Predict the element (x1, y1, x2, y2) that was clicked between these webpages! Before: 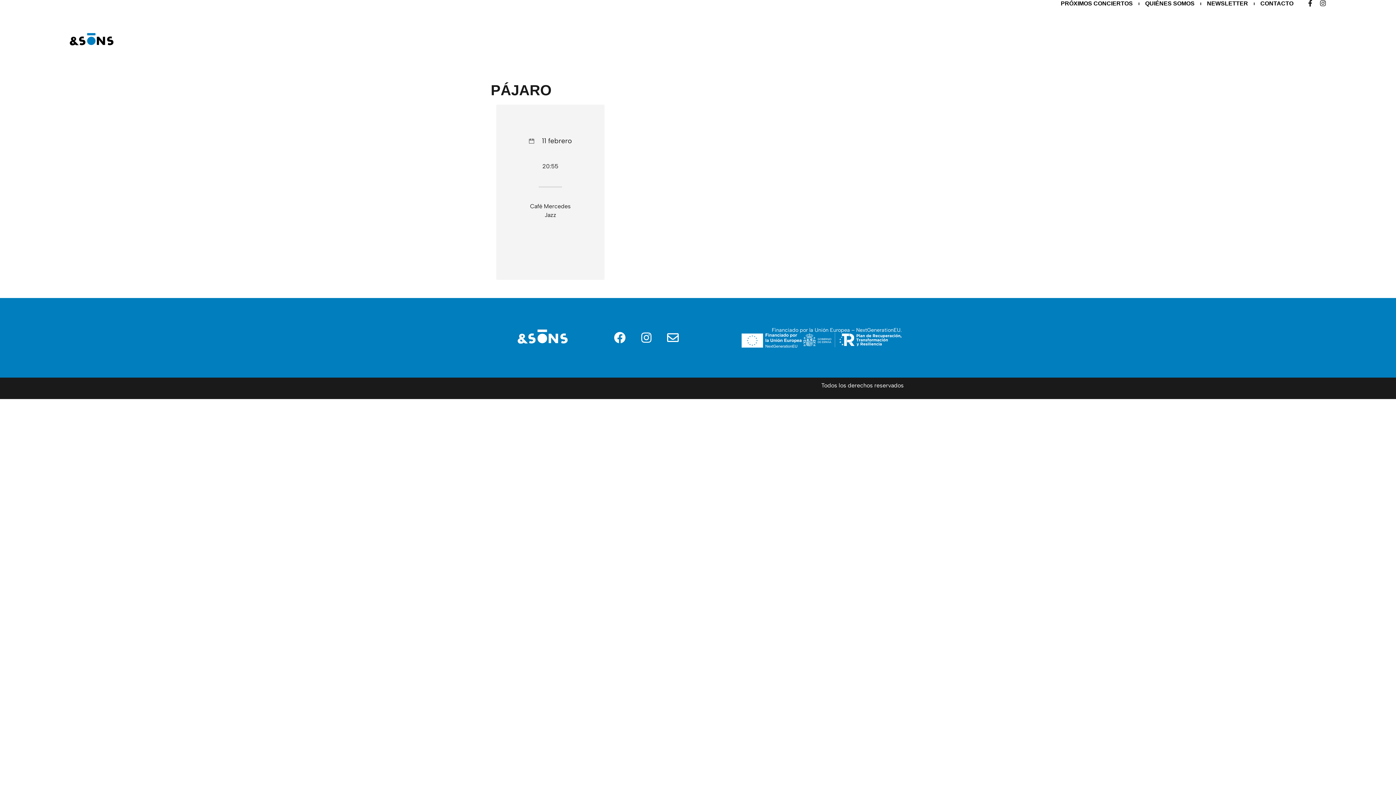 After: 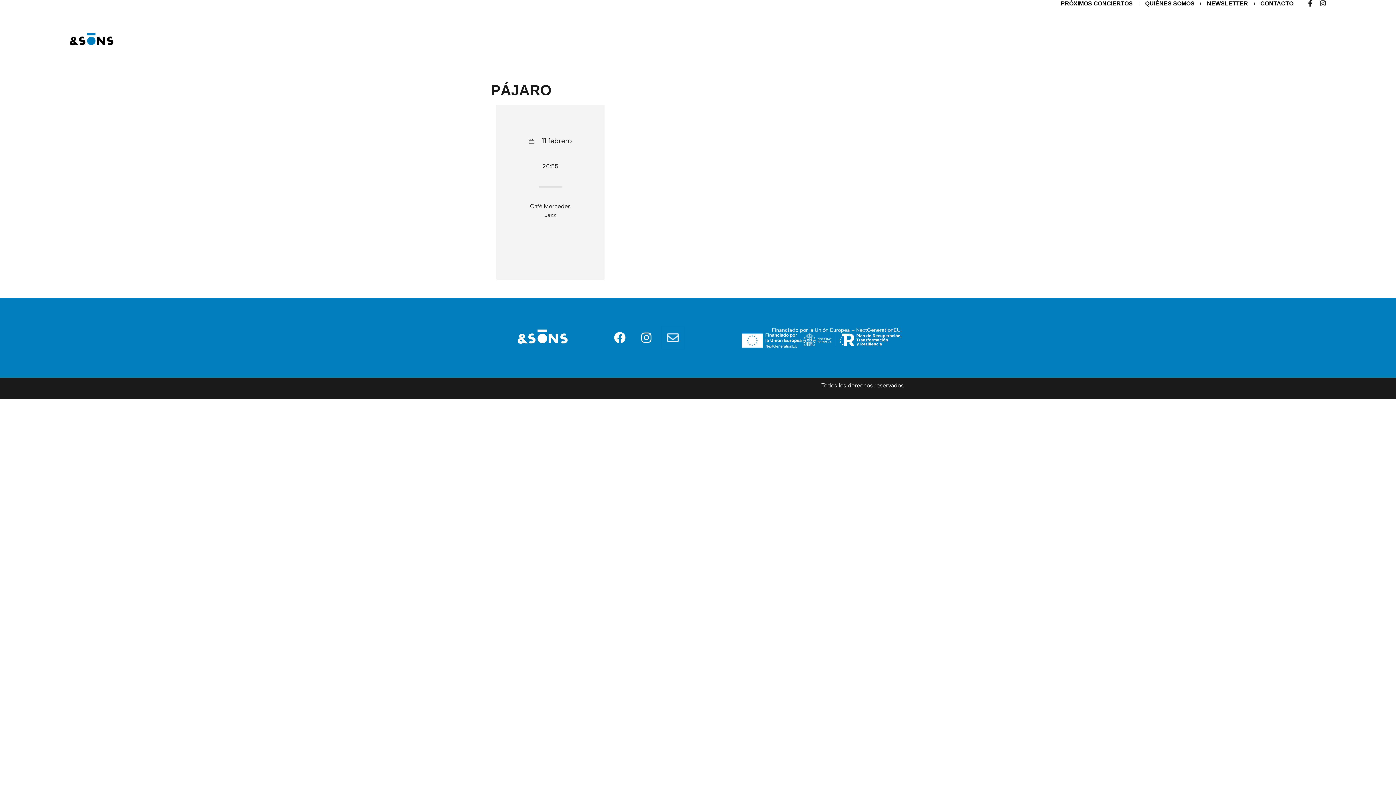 Action: bbox: (661, 326, 684, 349) label: Envelope